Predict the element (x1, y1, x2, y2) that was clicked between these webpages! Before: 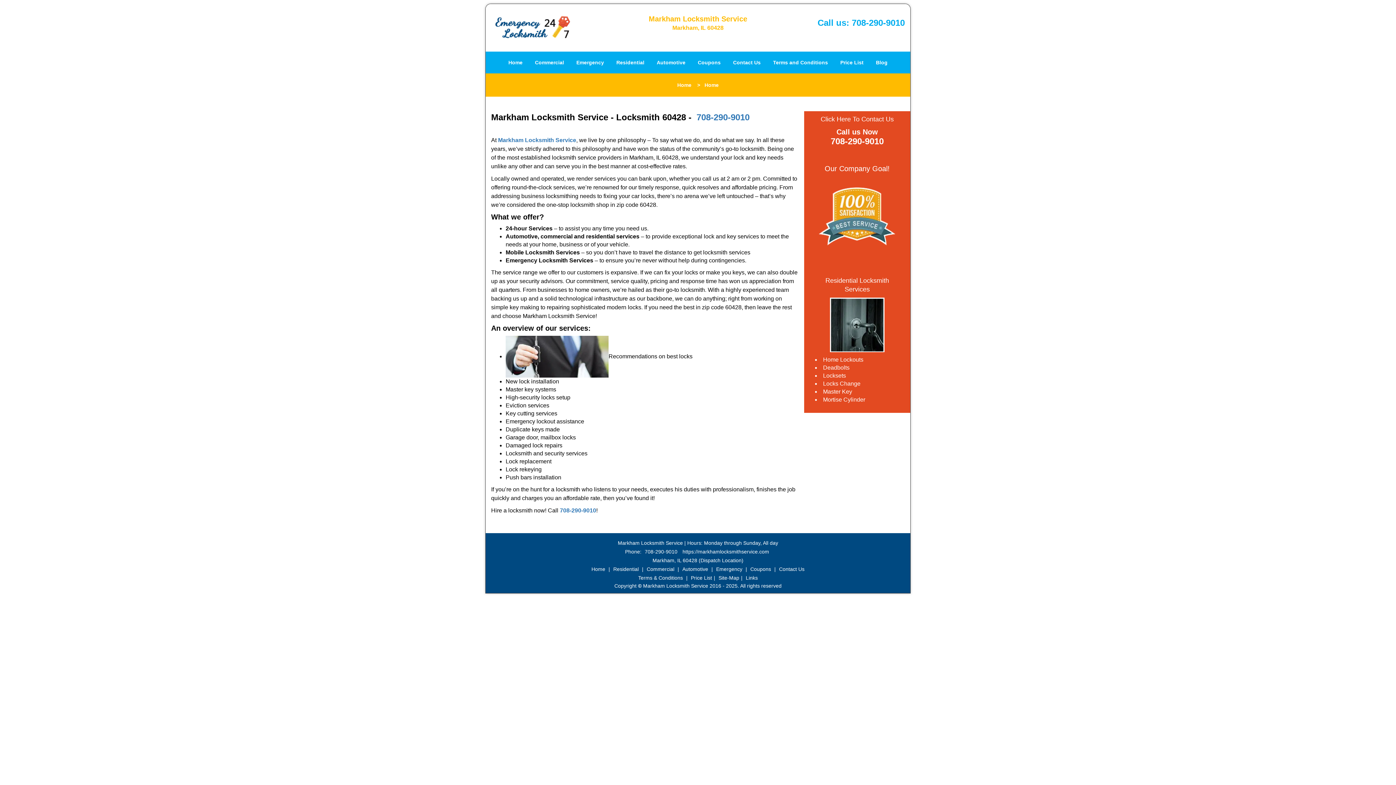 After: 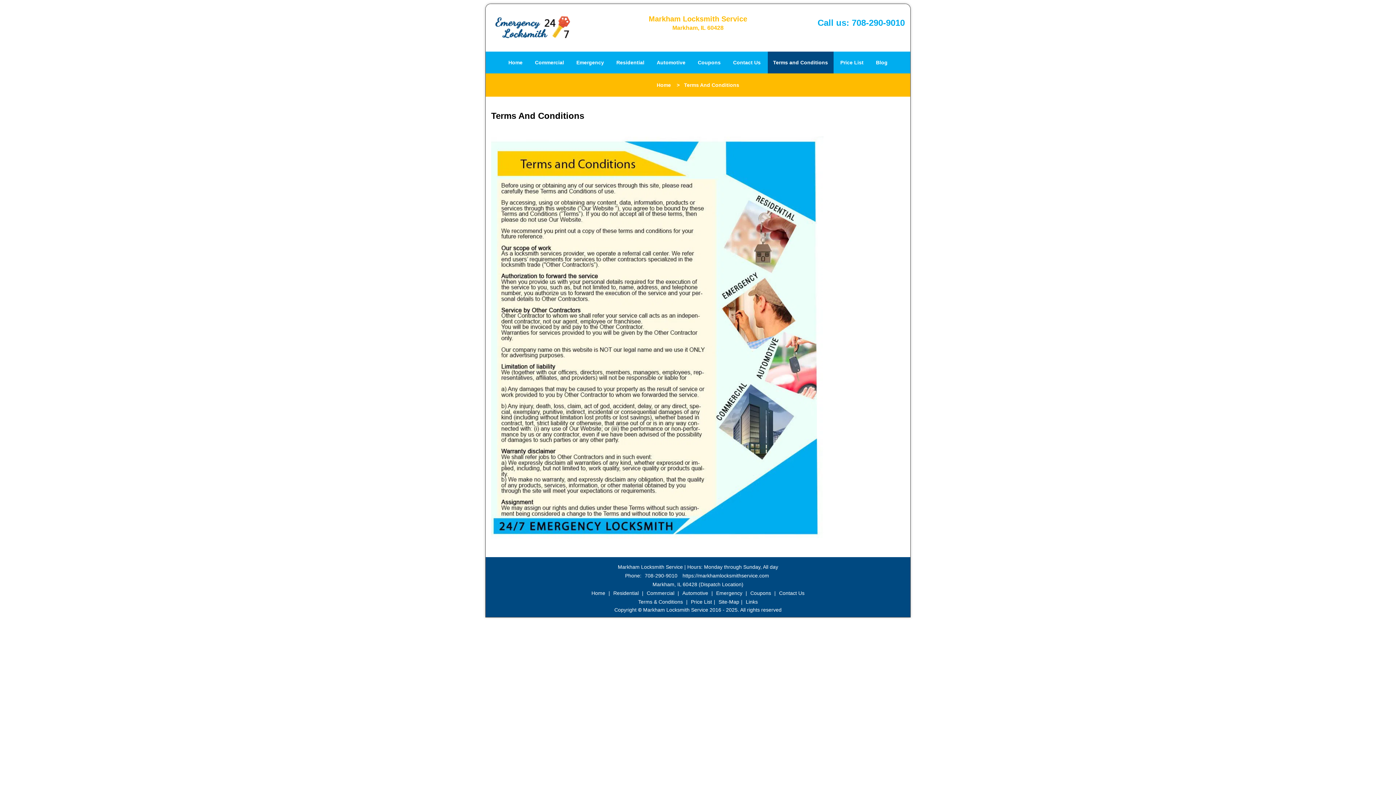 Action: label: Terms and Conditions bbox: (767, 45, 833, 67)